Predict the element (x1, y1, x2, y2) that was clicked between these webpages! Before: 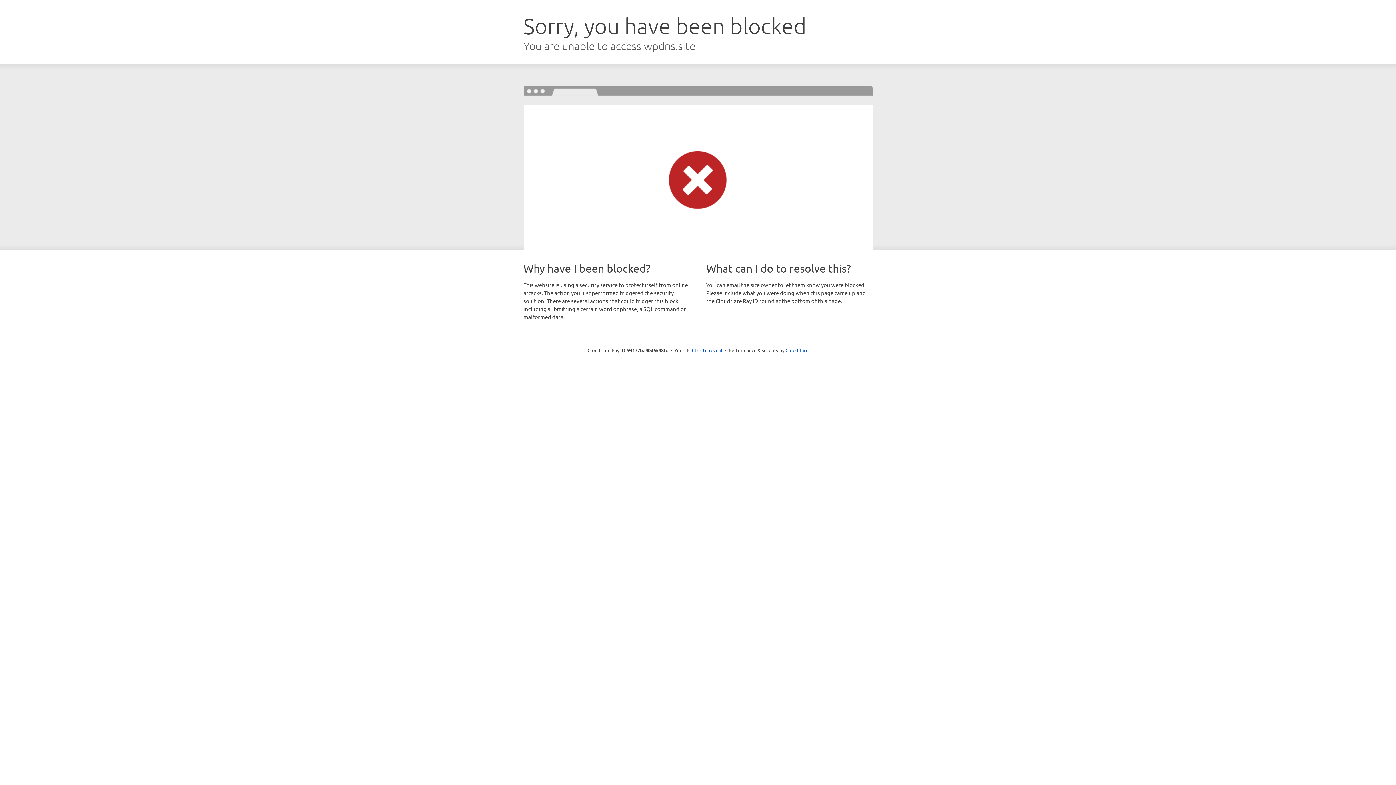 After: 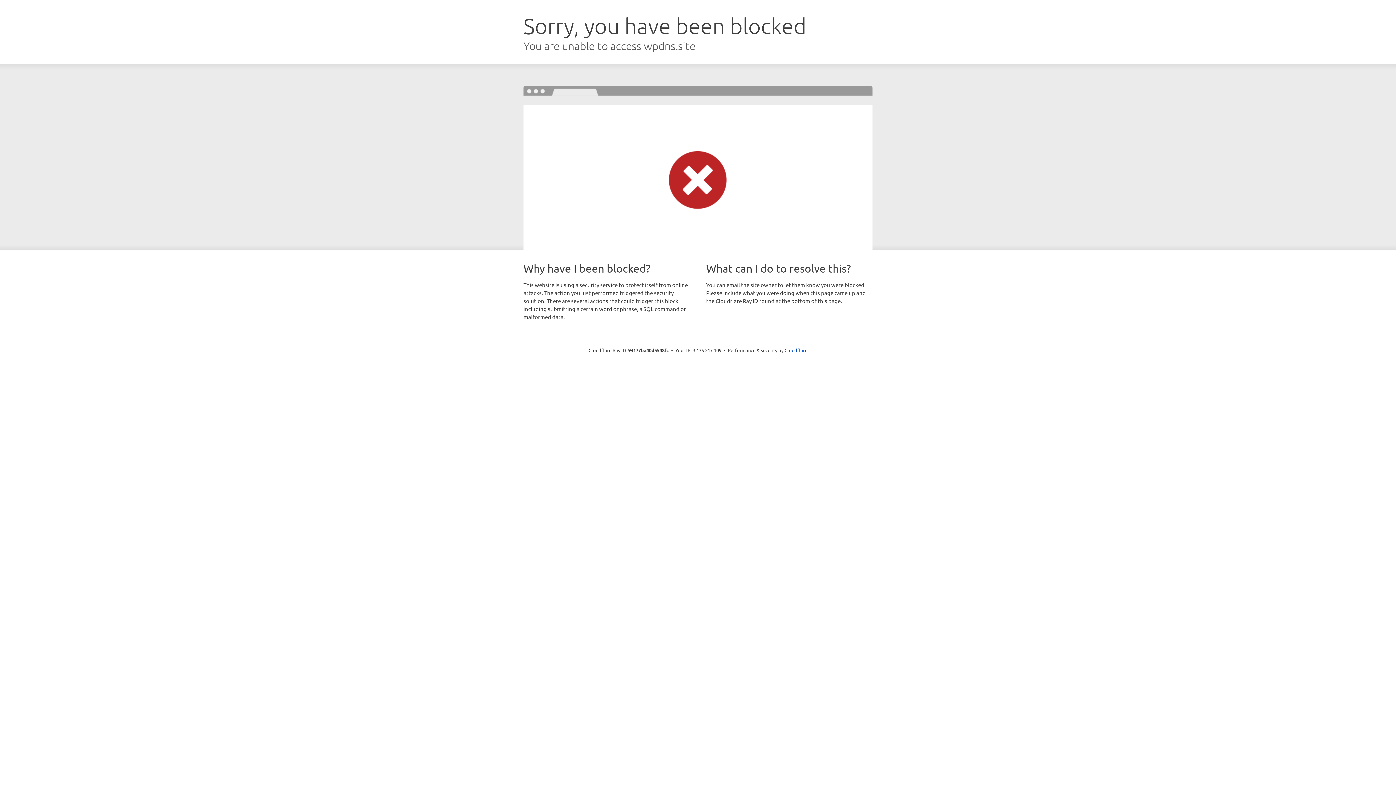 Action: bbox: (692, 346, 722, 353) label: Click to reveal